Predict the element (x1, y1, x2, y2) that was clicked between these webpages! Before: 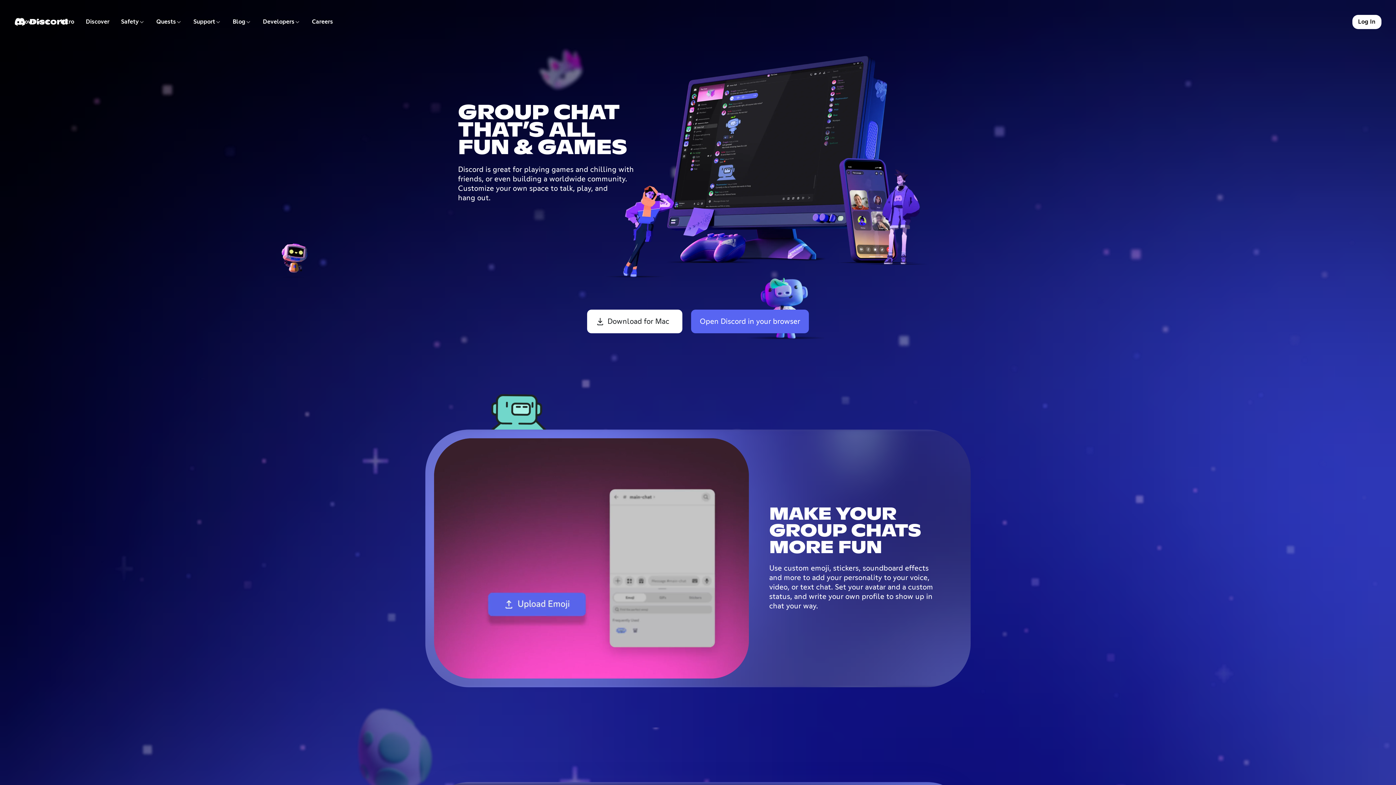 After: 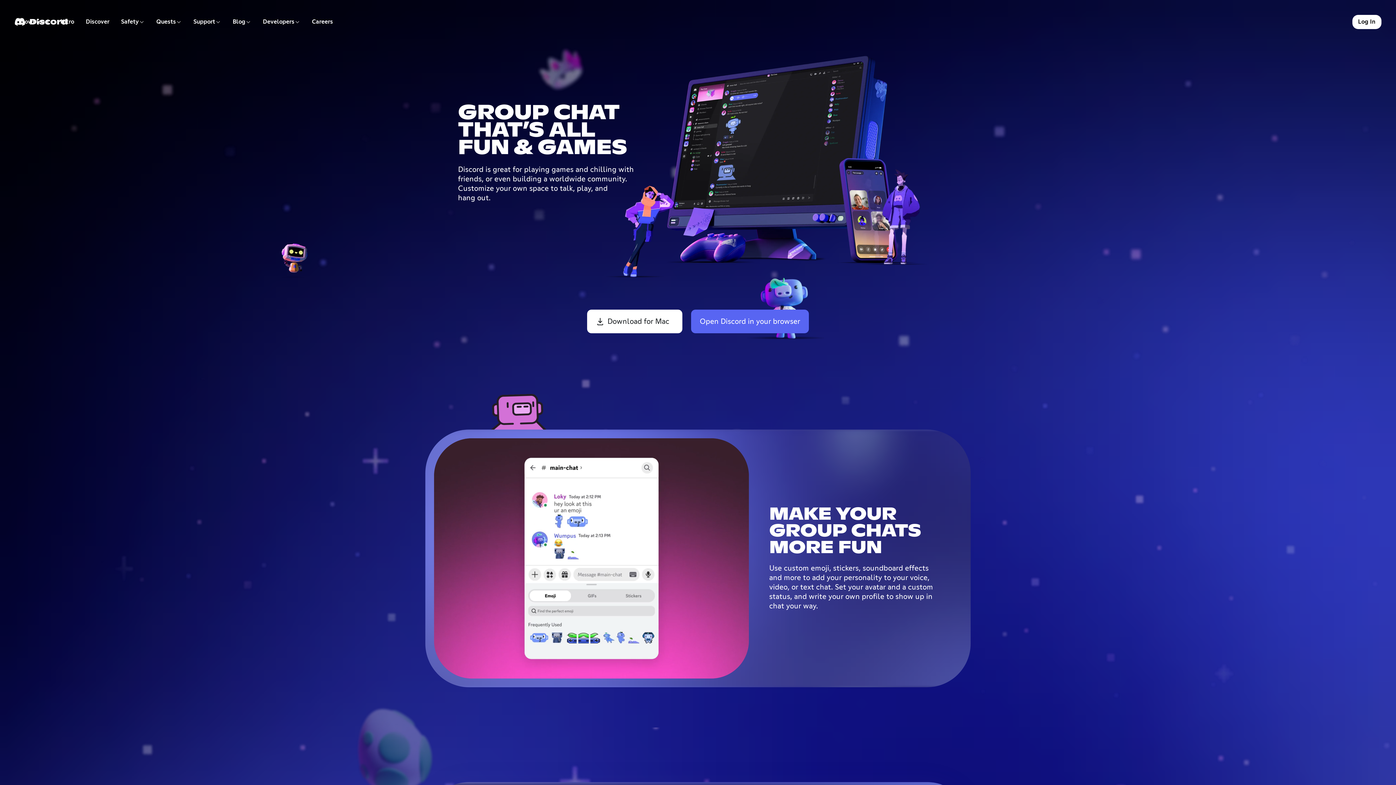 Action: label: Blog bbox: (226, 14, 257, 29)